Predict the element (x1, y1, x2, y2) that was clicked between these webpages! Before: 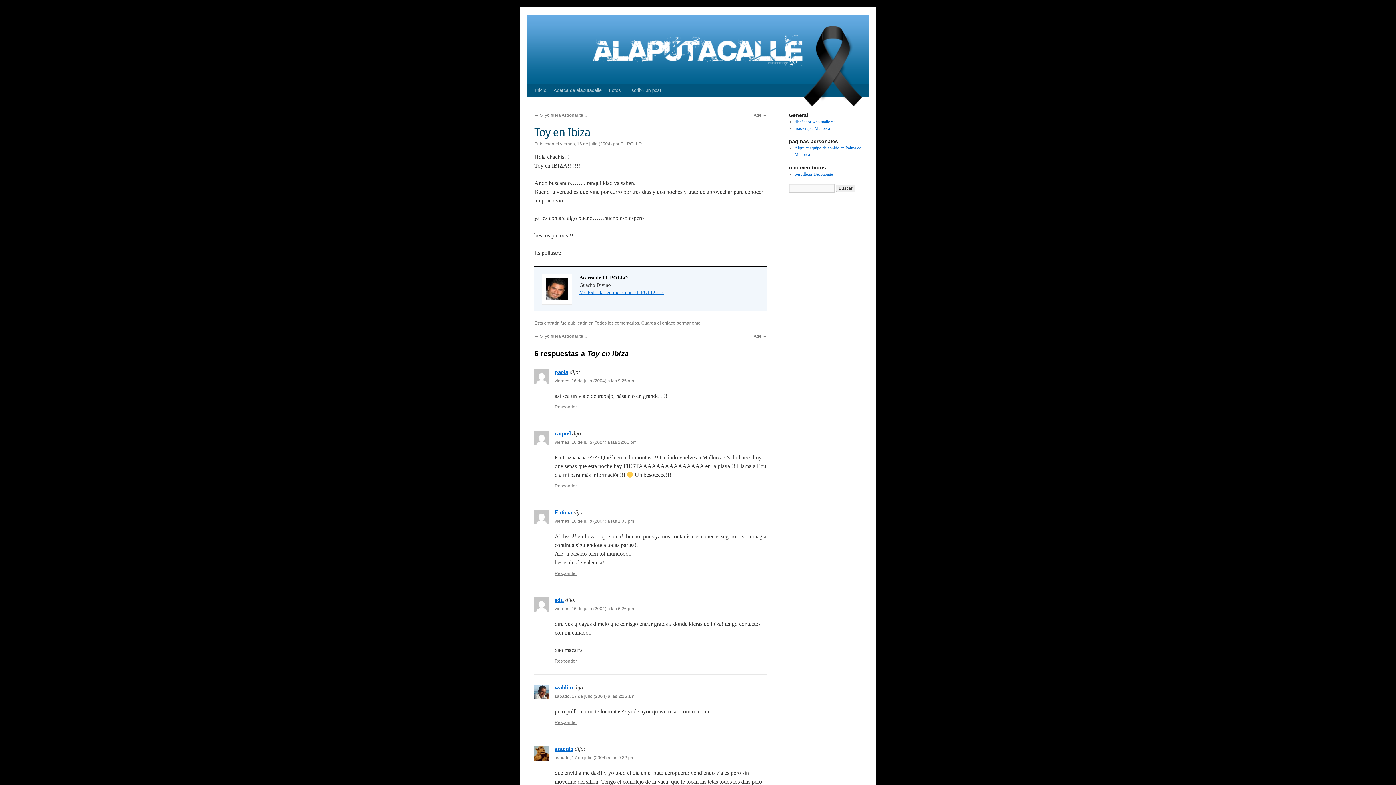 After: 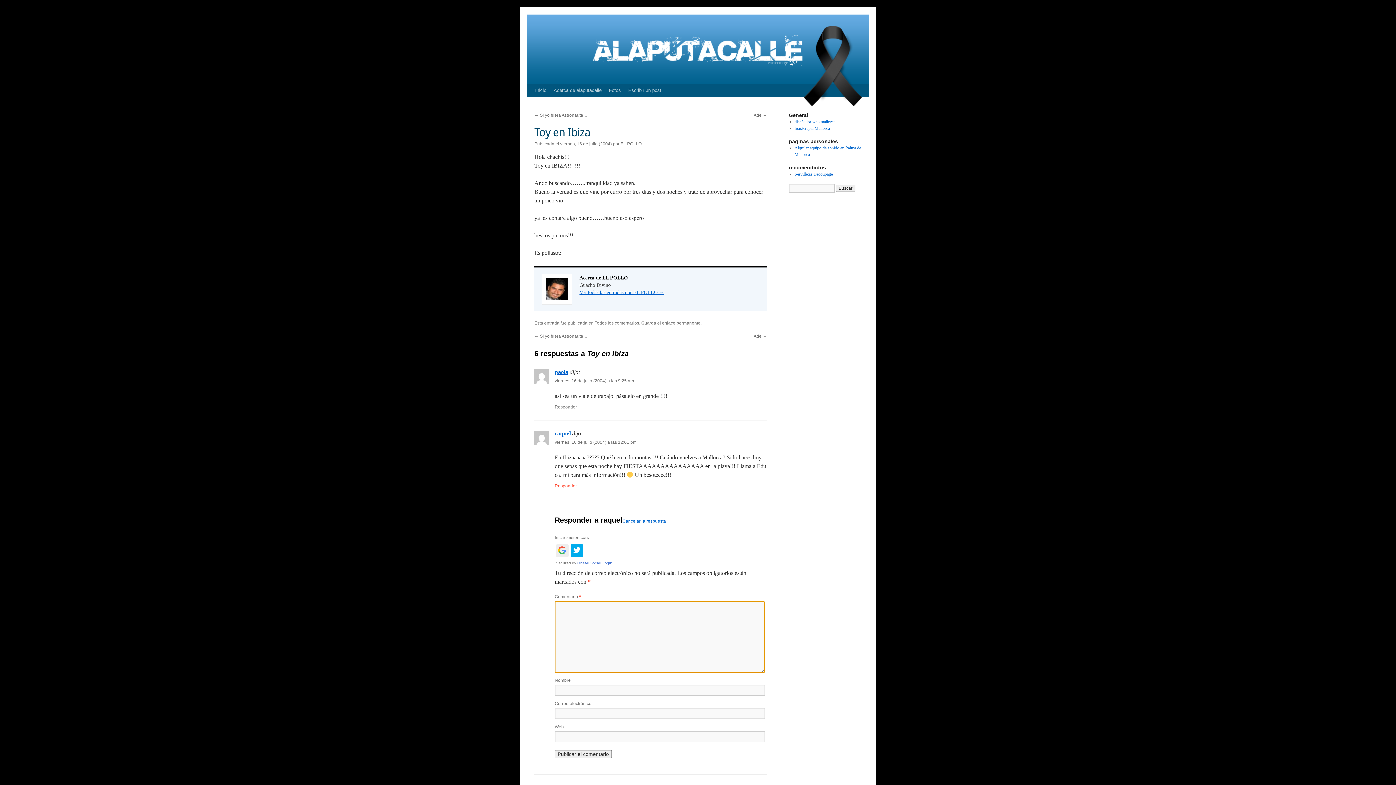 Action: bbox: (554, 483, 577, 488) label: Responder a raquel